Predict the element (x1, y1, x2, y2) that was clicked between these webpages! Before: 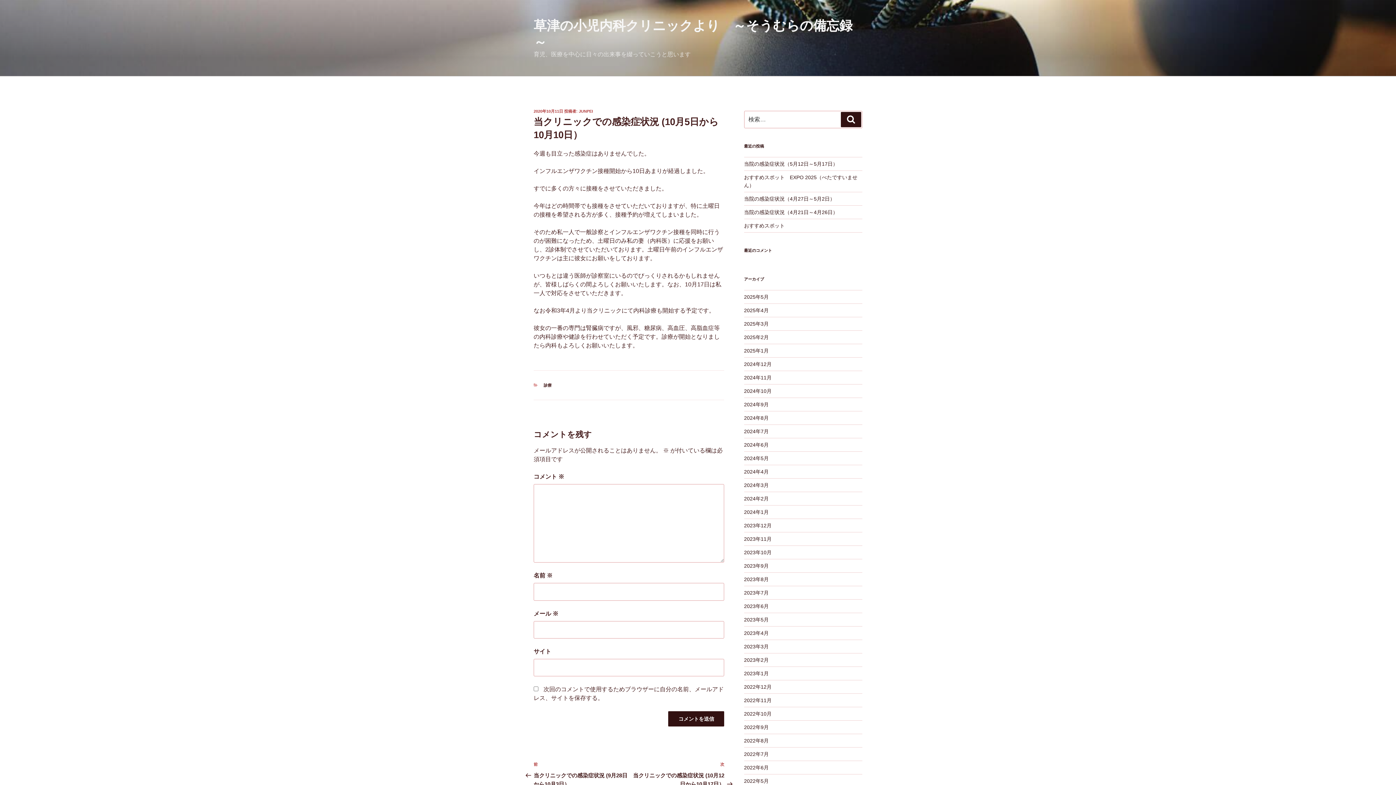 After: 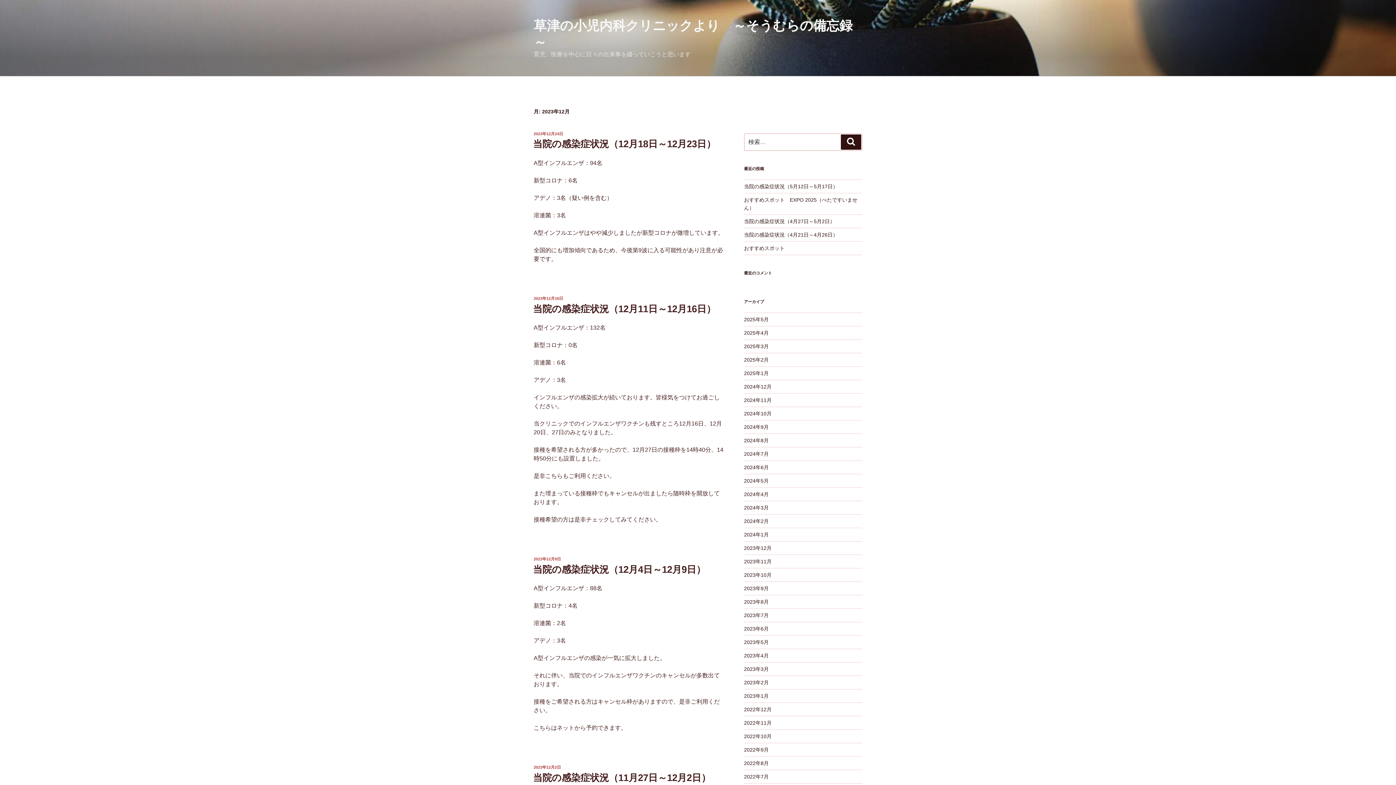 Action: label: 2023年12月 bbox: (744, 523, 771, 528)